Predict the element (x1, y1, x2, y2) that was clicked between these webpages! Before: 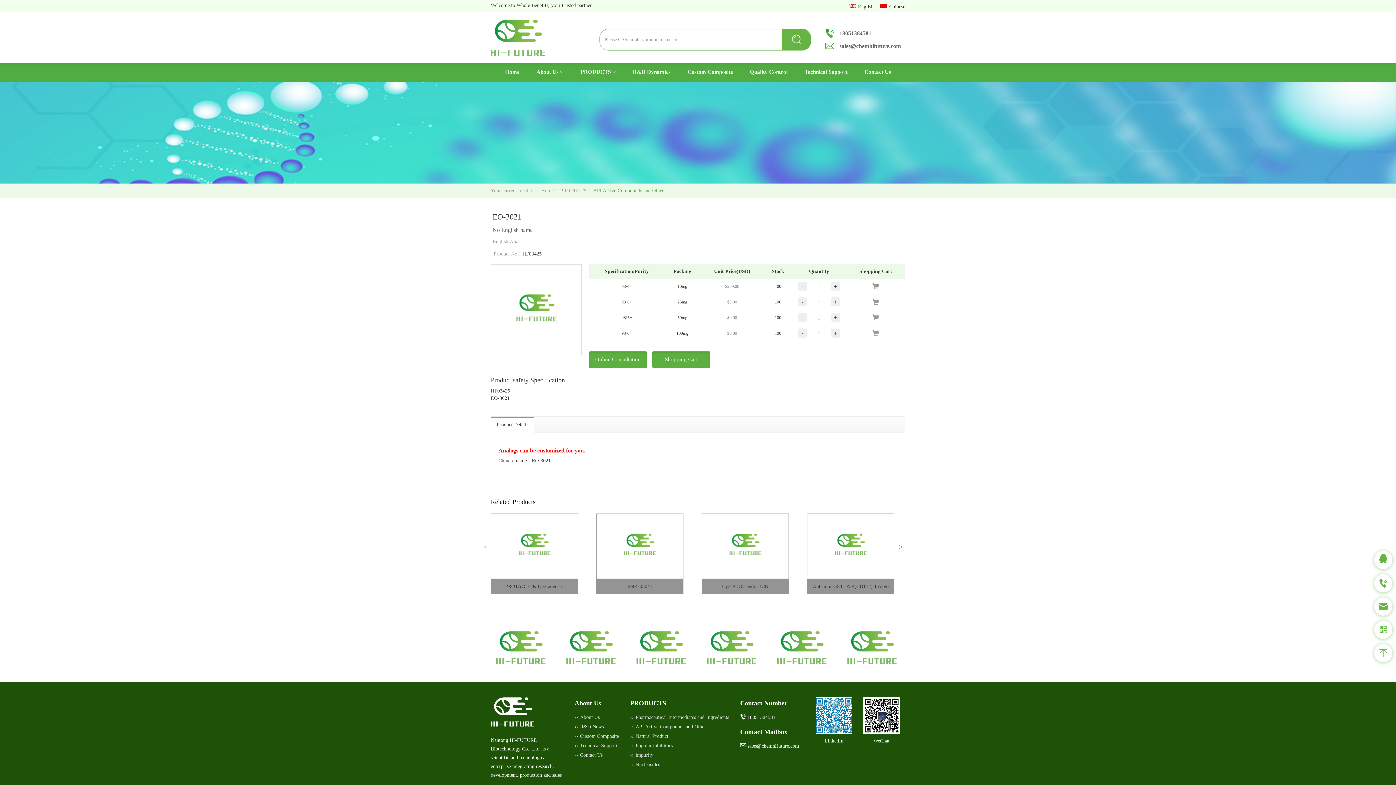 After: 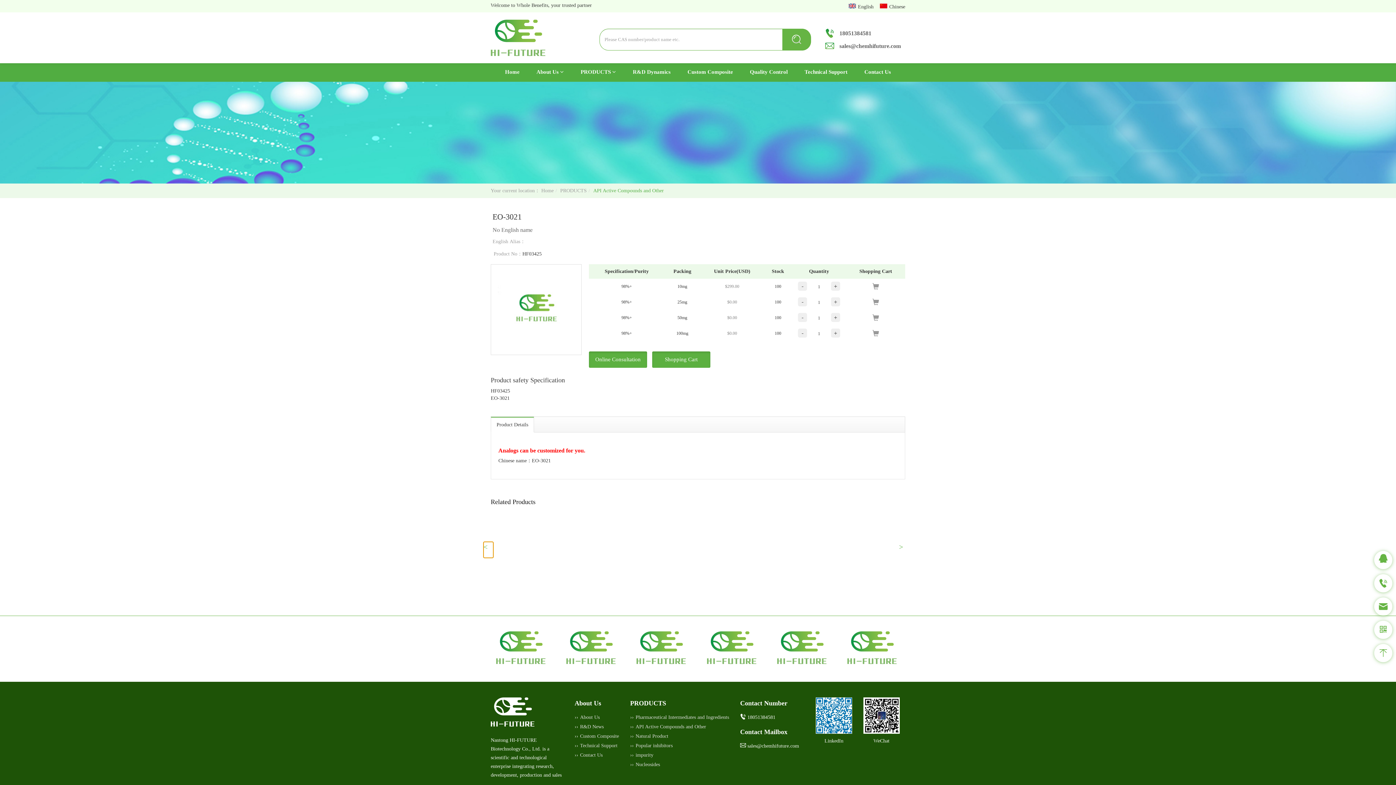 Action: label: Previous slide bbox: (483, 542, 493, 558)